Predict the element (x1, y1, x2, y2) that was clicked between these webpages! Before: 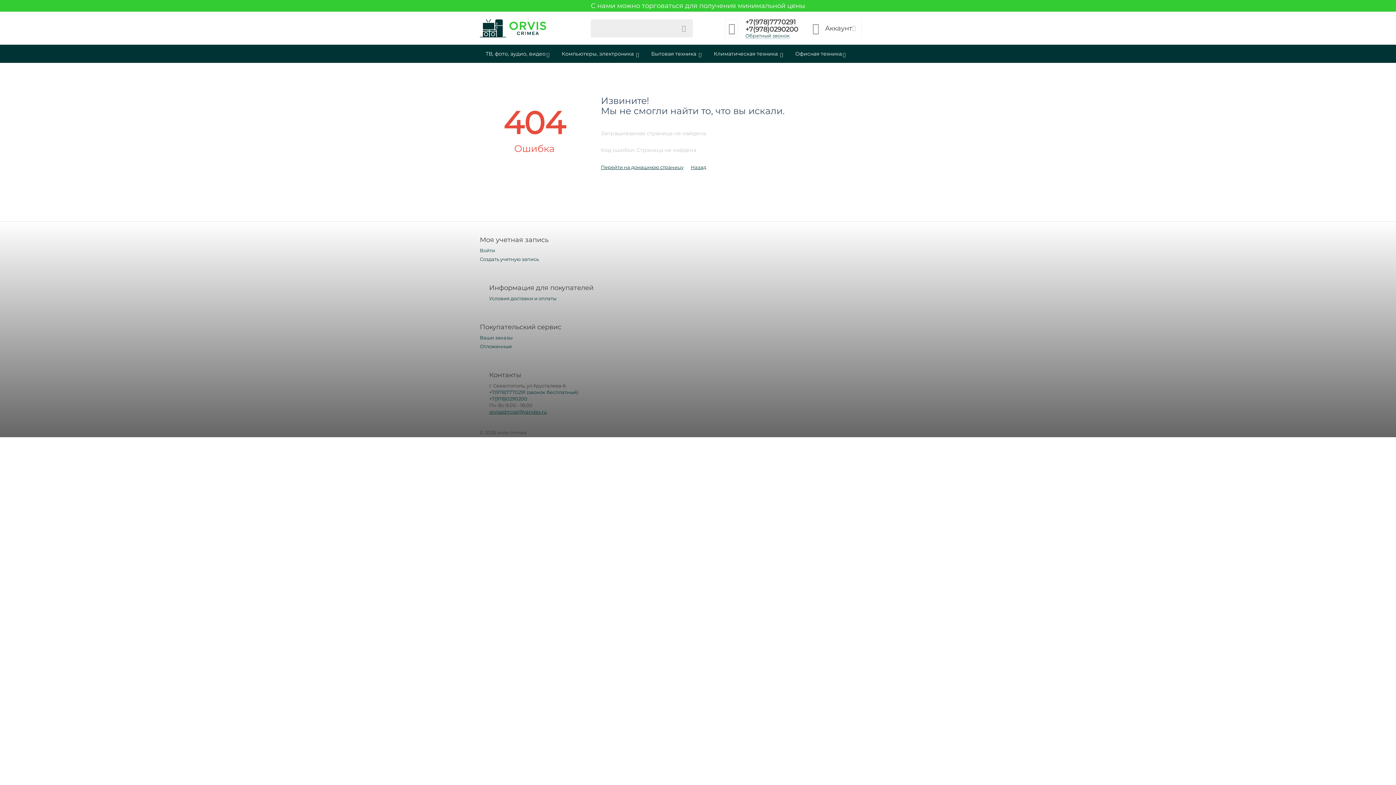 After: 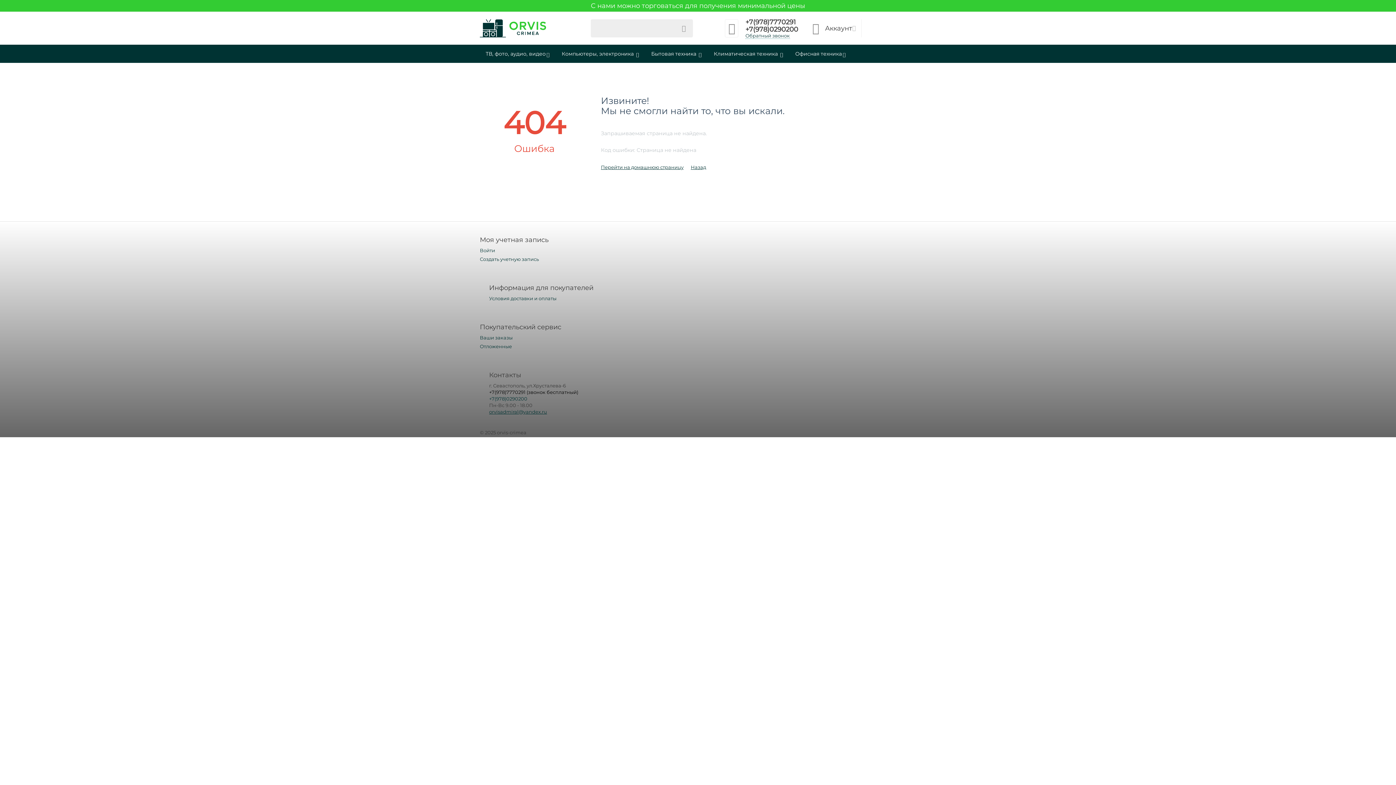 Action: bbox: (489, 389, 578, 395) label: +7(978)7770291 (звонок бесплатный)